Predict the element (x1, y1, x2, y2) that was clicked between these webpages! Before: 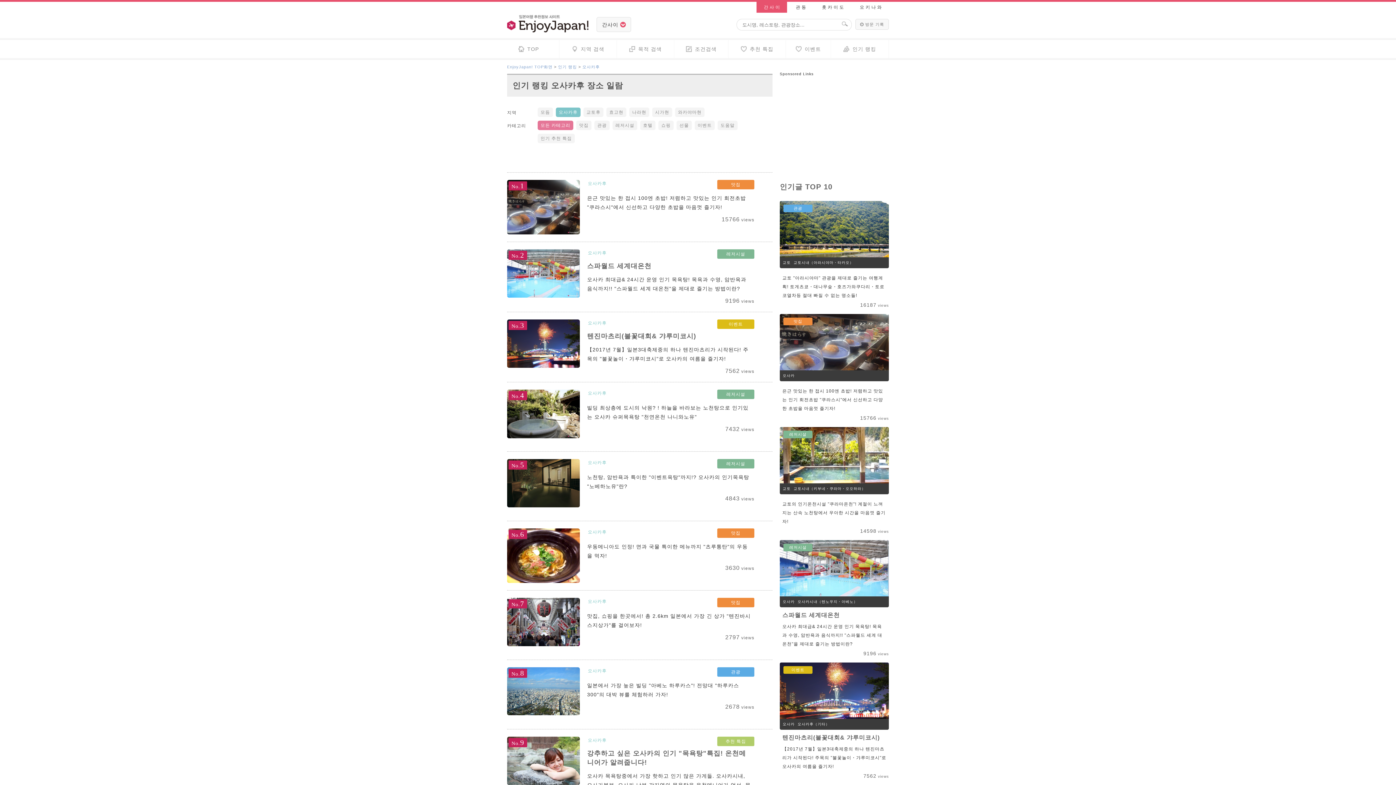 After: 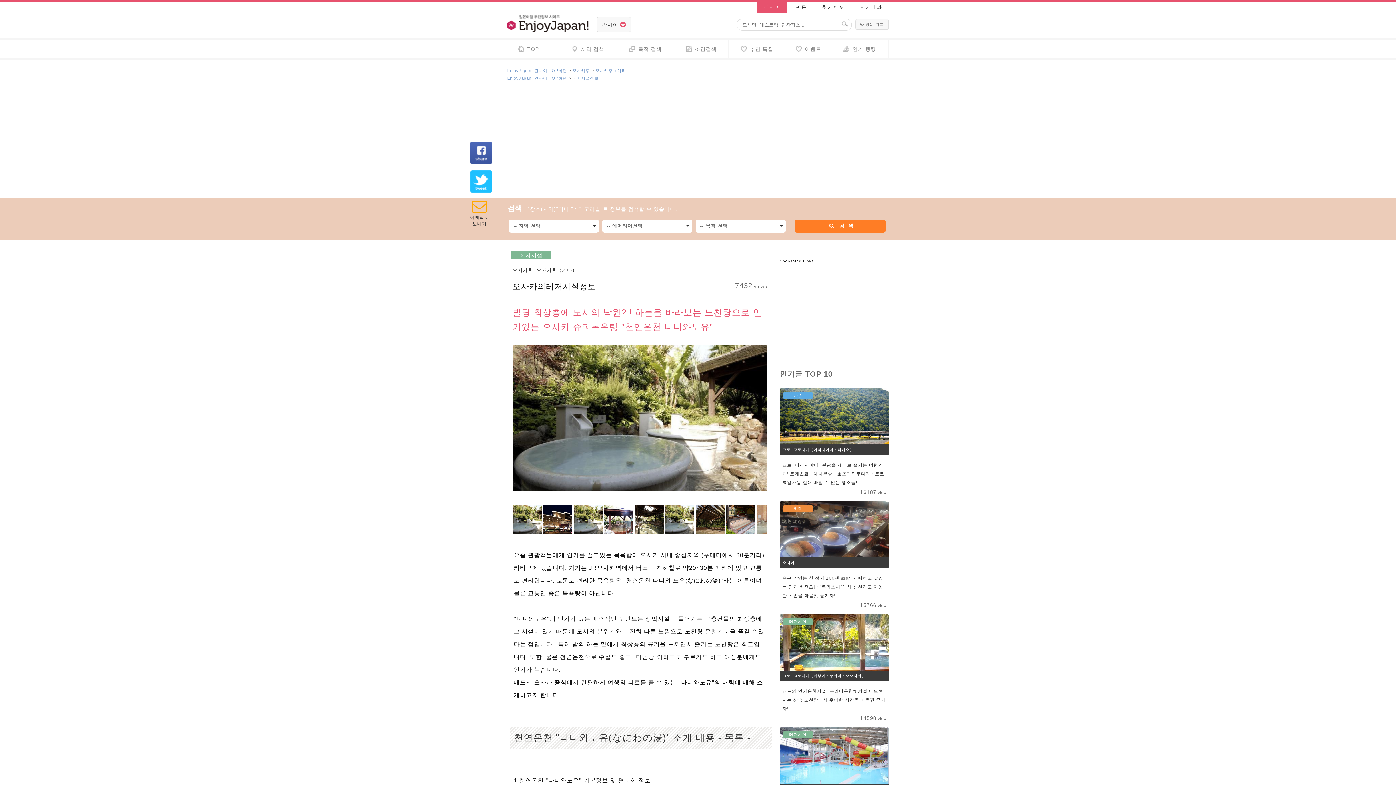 Action: bbox: (507, 389, 580, 444) label: No.4